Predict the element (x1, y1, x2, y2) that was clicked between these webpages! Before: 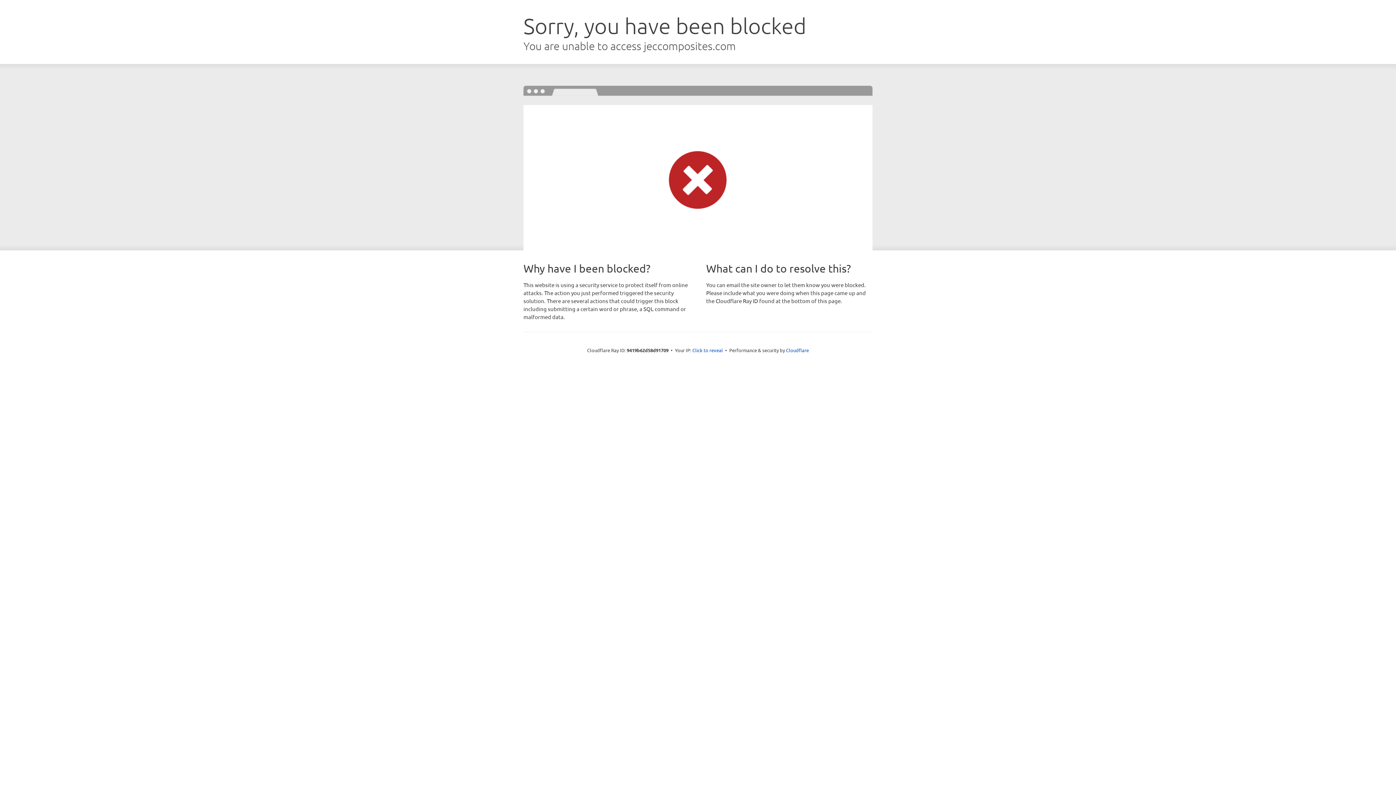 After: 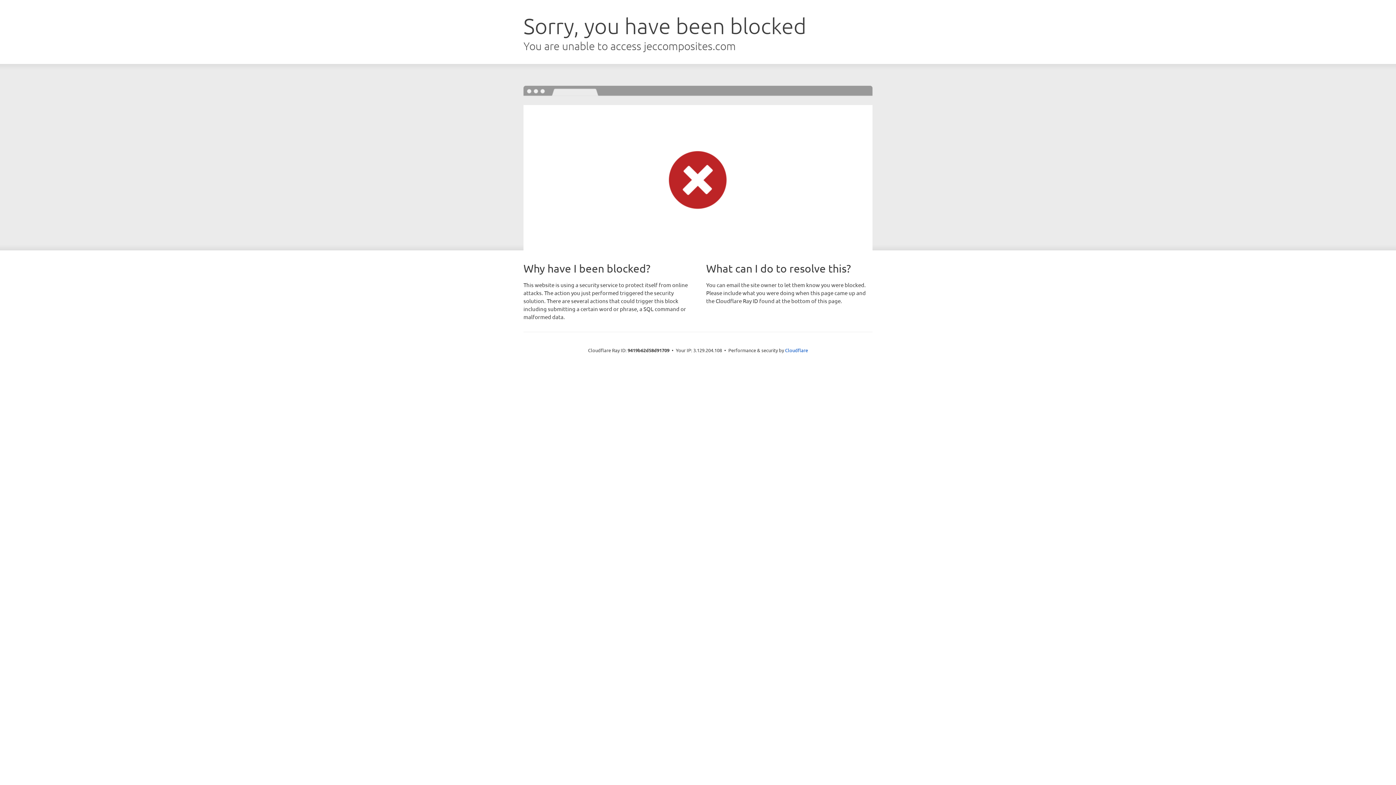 Action: label: Click to reveal bbox: (692, 346, 723, 353)